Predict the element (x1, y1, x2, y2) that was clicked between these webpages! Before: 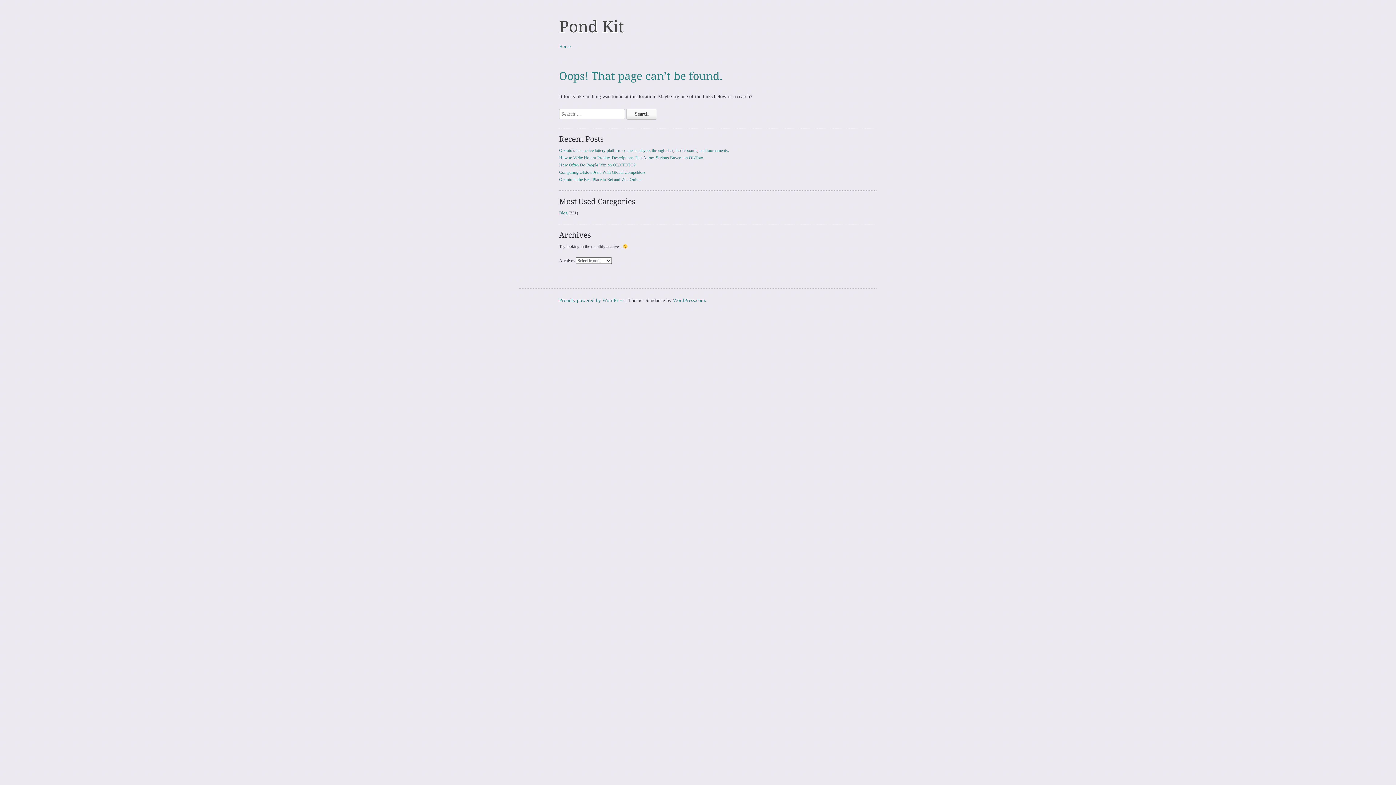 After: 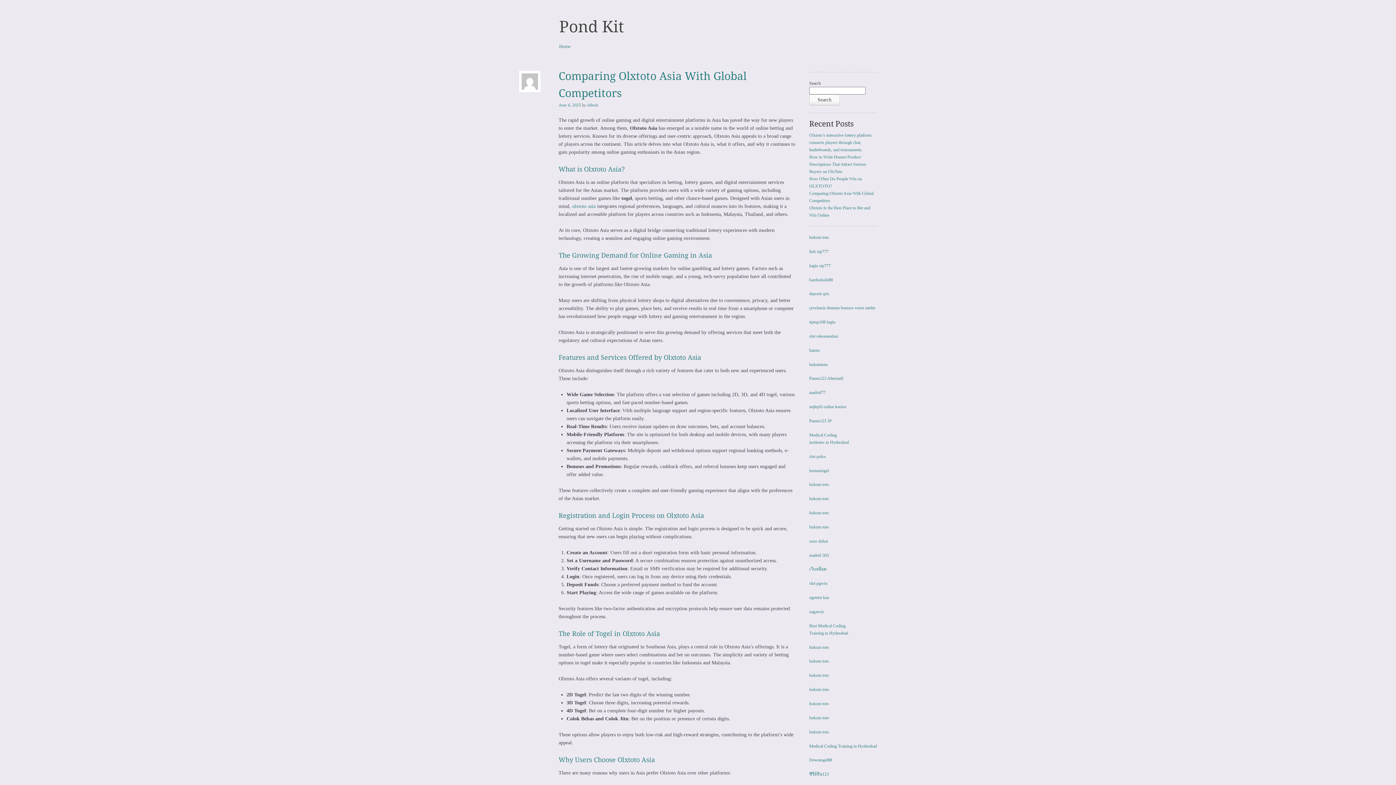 Action: bbox: (559, 169, 645, 175) label: Comparing Olxtoto Asia With Global Competitors